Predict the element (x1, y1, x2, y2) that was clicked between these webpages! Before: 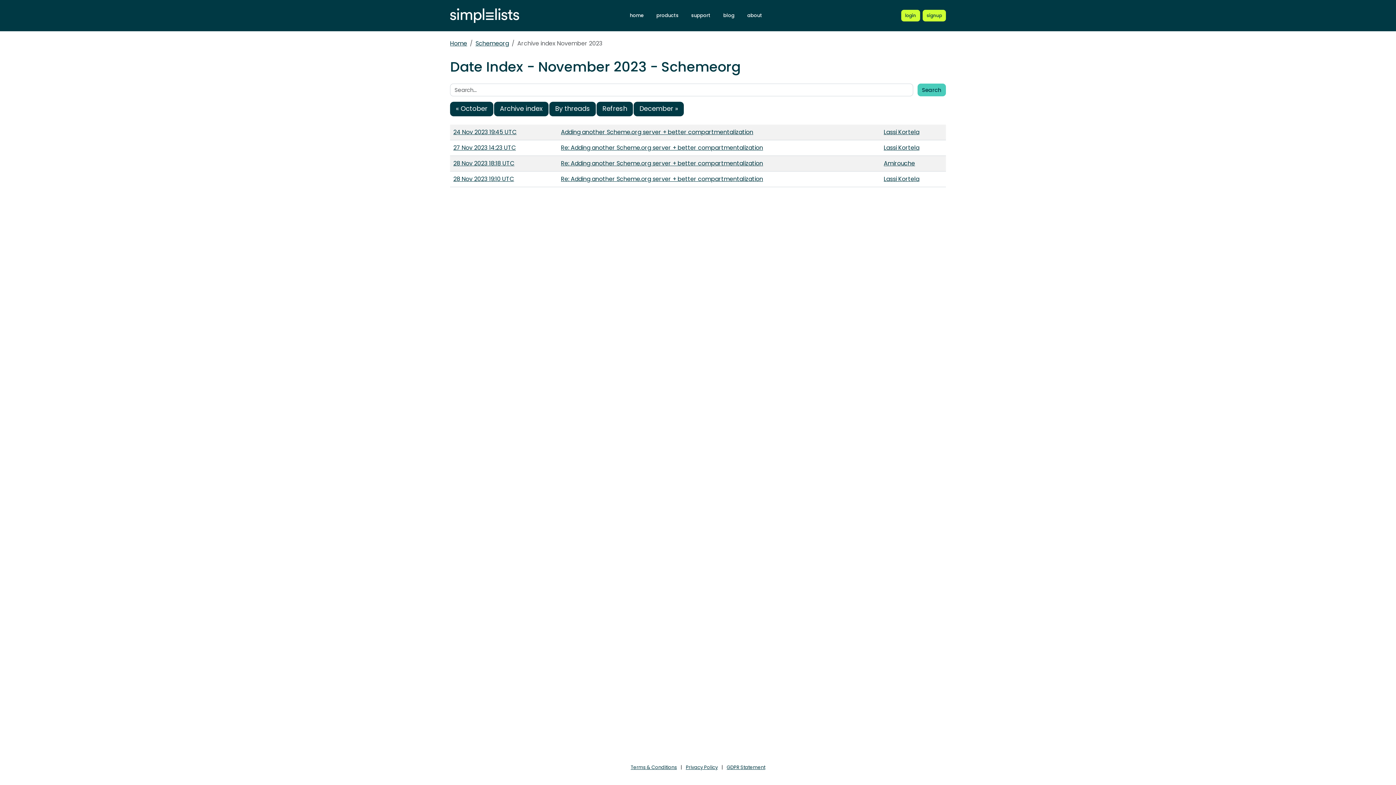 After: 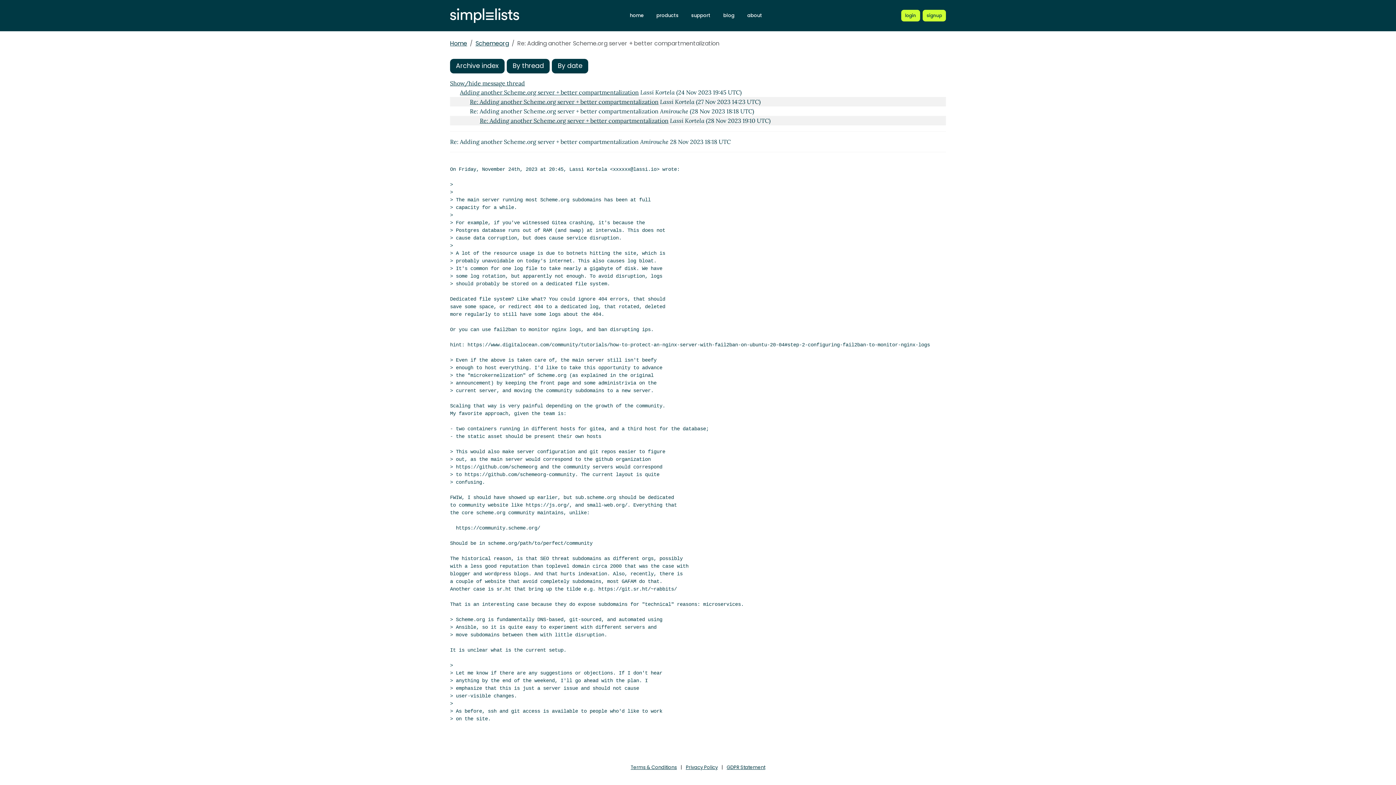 Action: bbox: (561, 159, 763, 167) label: Re: Adding another Scheme.org server + better compartmentalization